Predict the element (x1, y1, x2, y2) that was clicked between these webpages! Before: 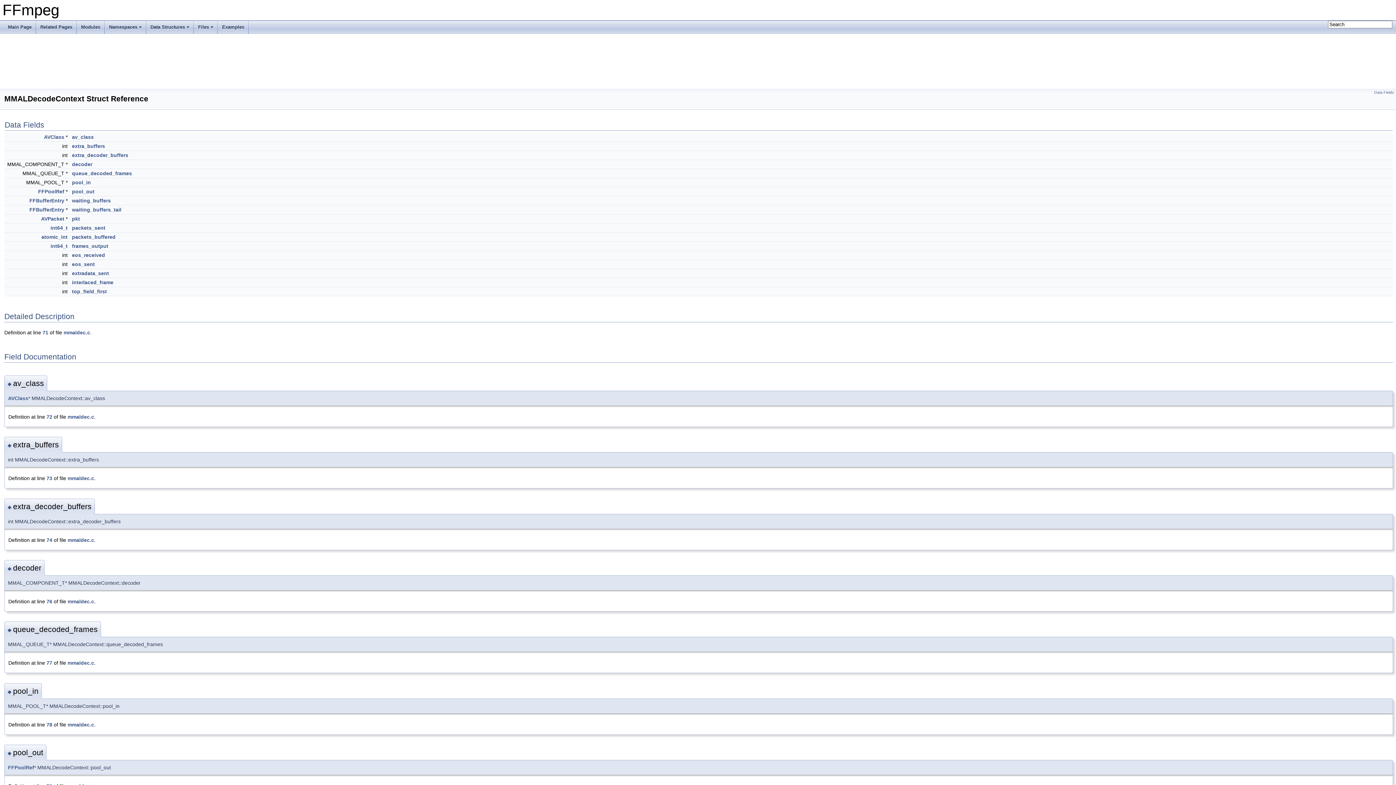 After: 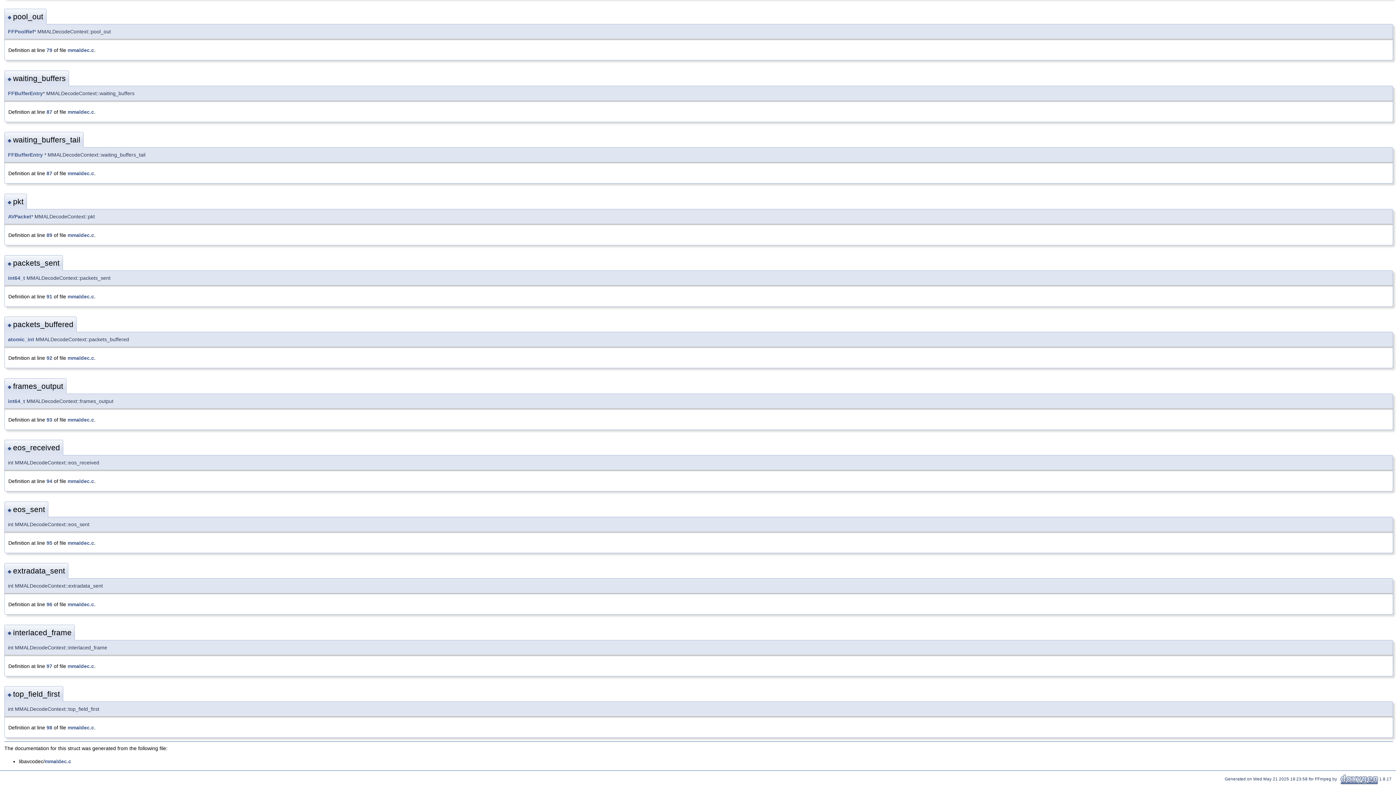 Action: label: ◆  bbox: (7, 751, 13, 756)